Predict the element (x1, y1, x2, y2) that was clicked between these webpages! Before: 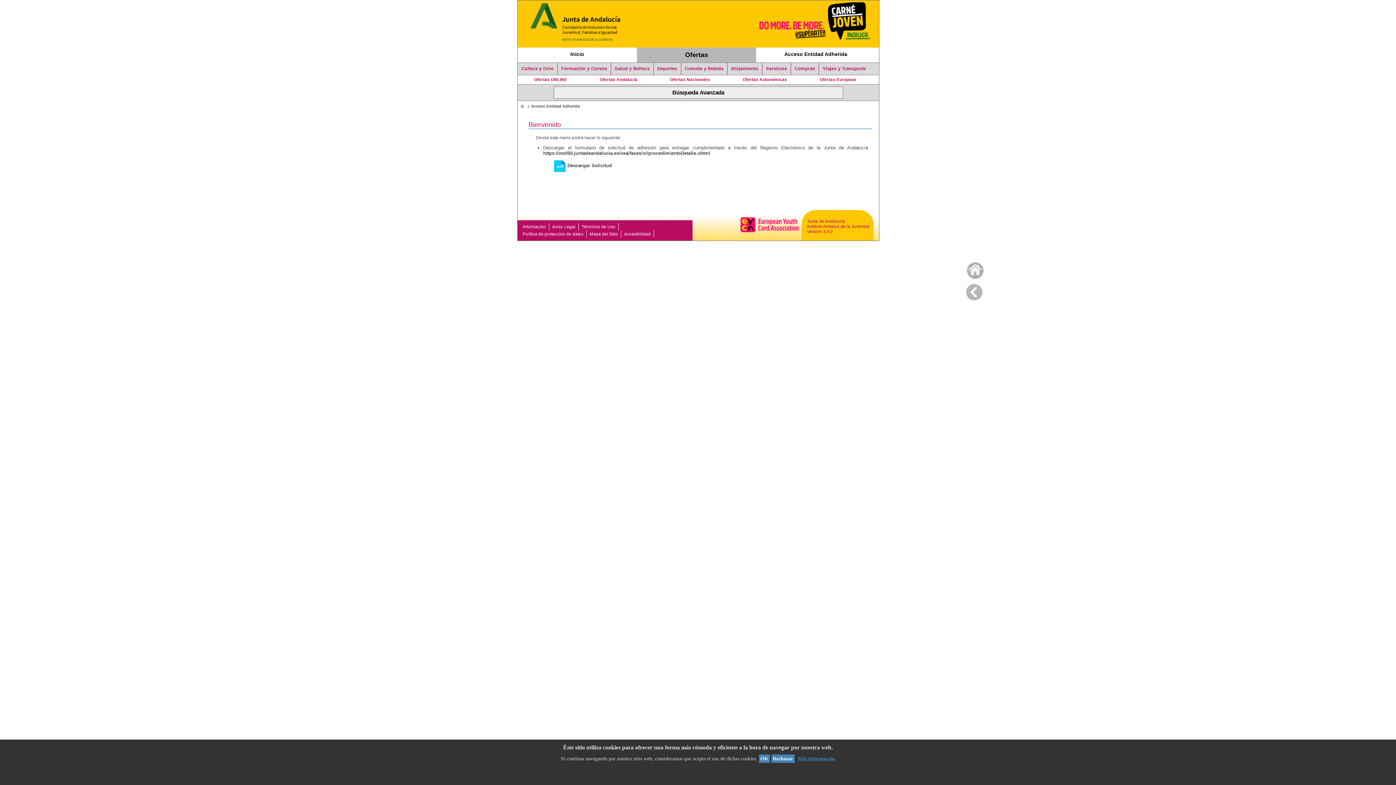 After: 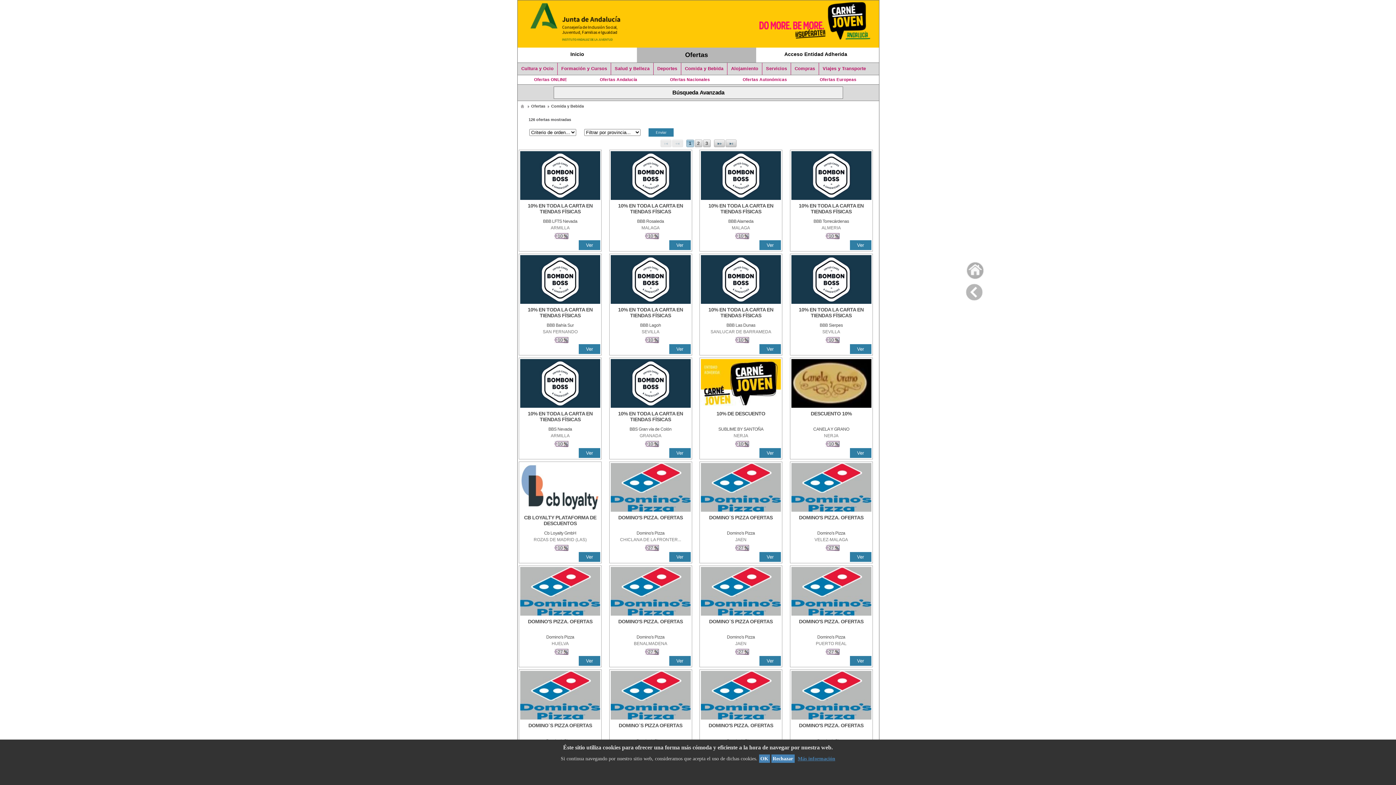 Action: label: Comida y Bebida bbox: (681, 62, 727, 74)